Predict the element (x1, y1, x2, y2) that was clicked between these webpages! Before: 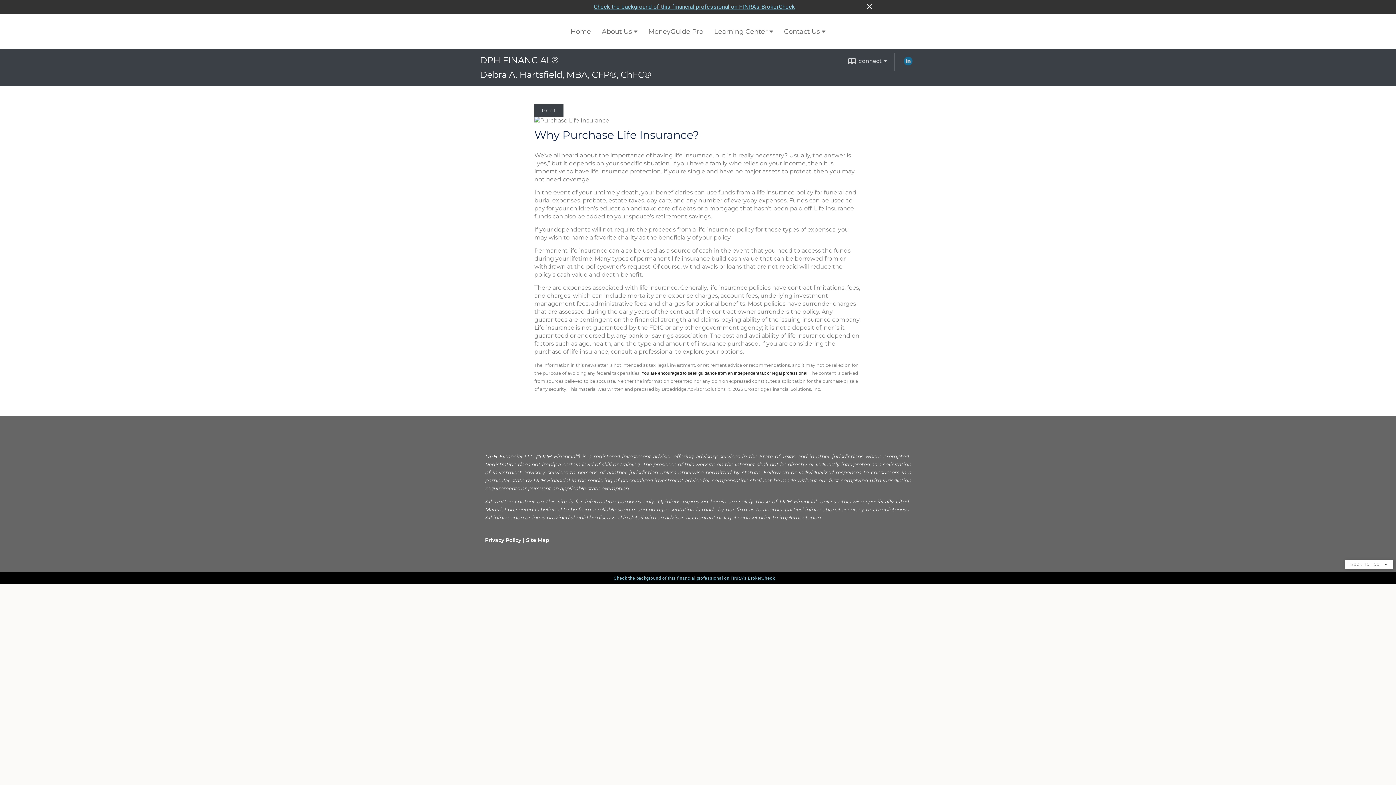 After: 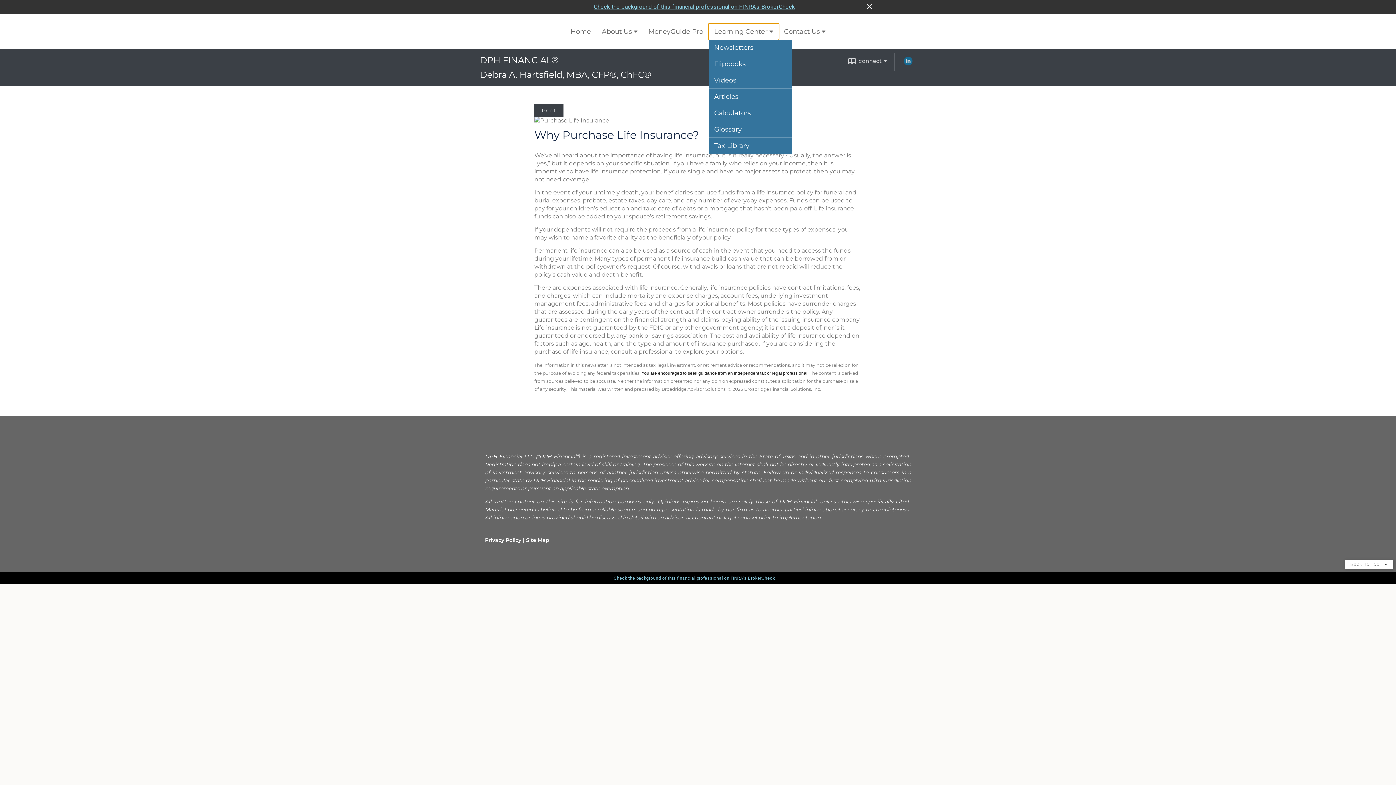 Action: label: Learning Center bbox: (708, 23, 778, 39)